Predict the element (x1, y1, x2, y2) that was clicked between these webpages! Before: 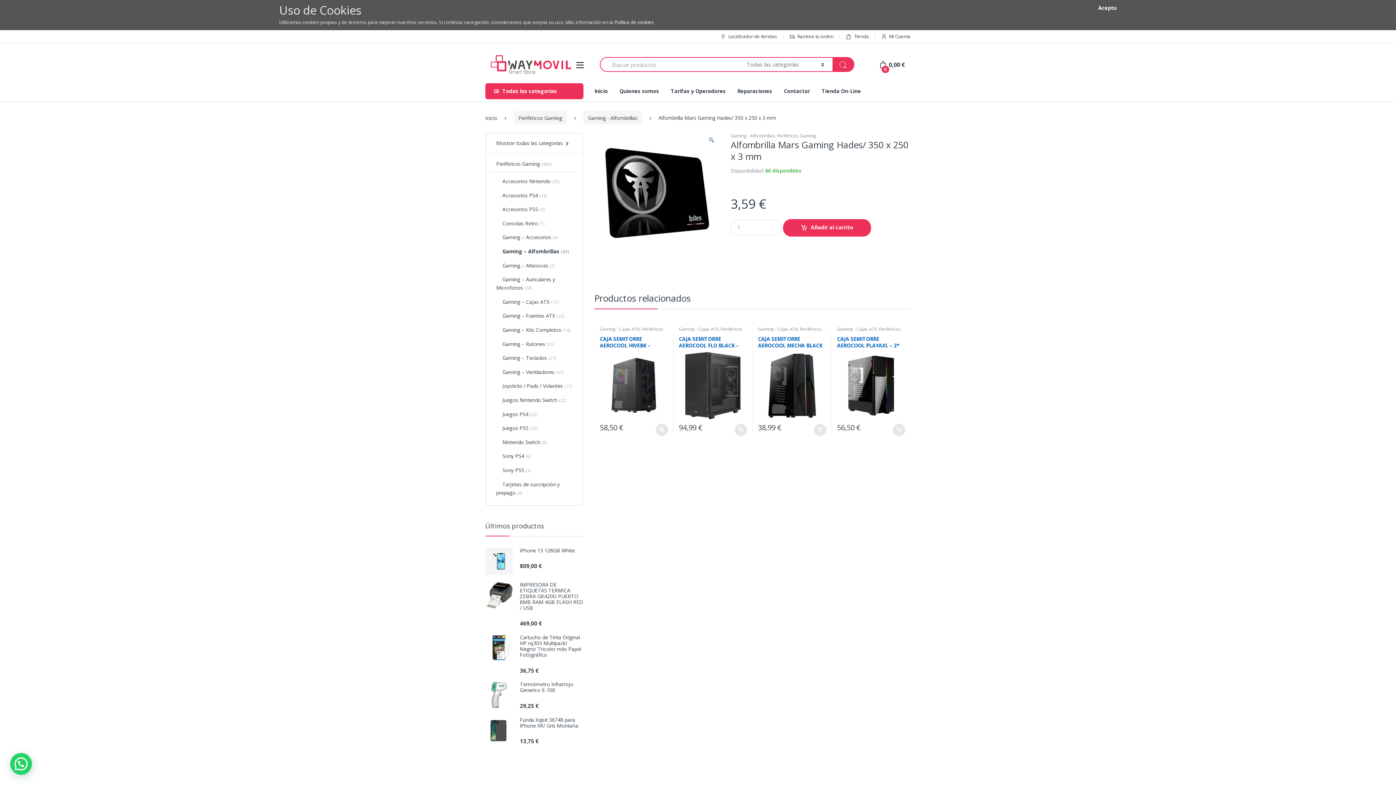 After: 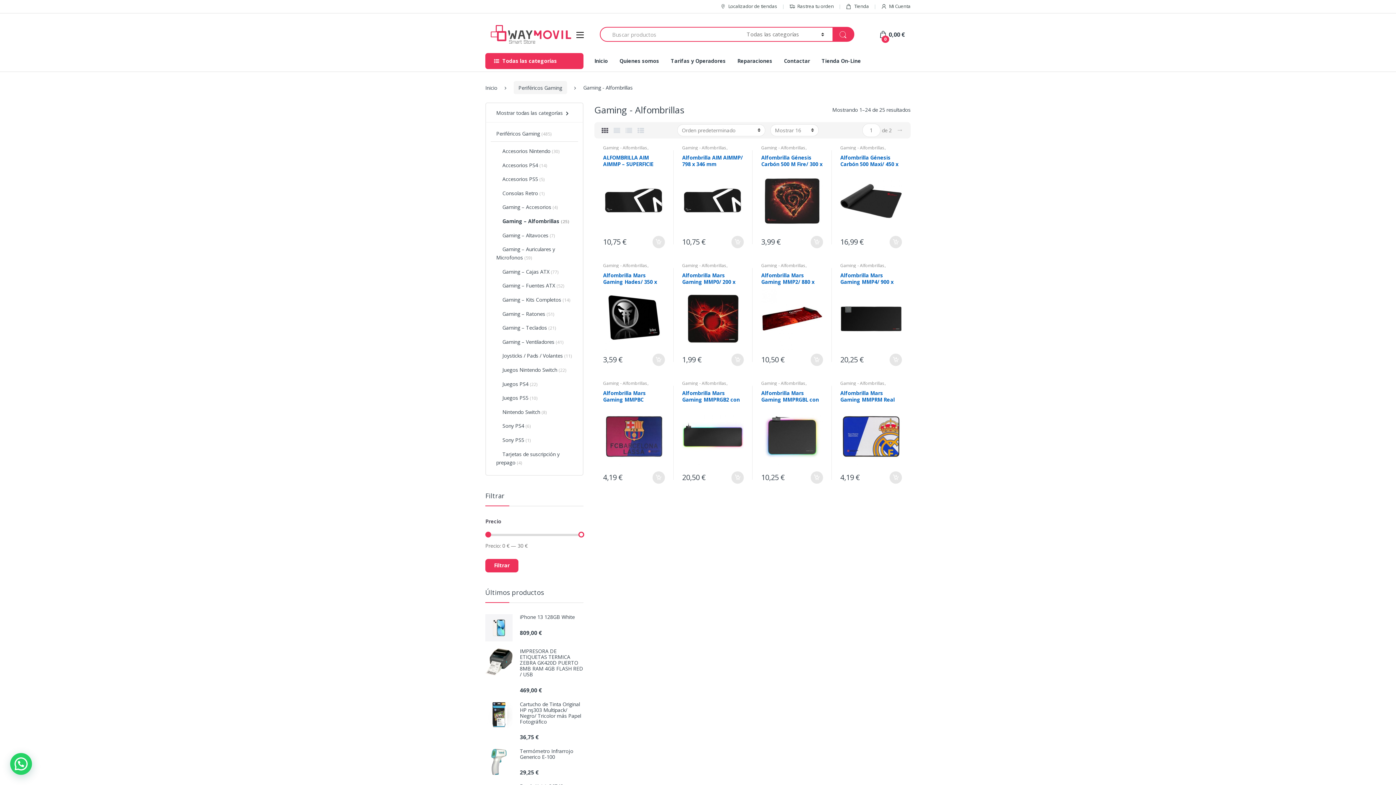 Action: label: Gaming - Alfombrillas bbox: (583, 111, 642, 124)